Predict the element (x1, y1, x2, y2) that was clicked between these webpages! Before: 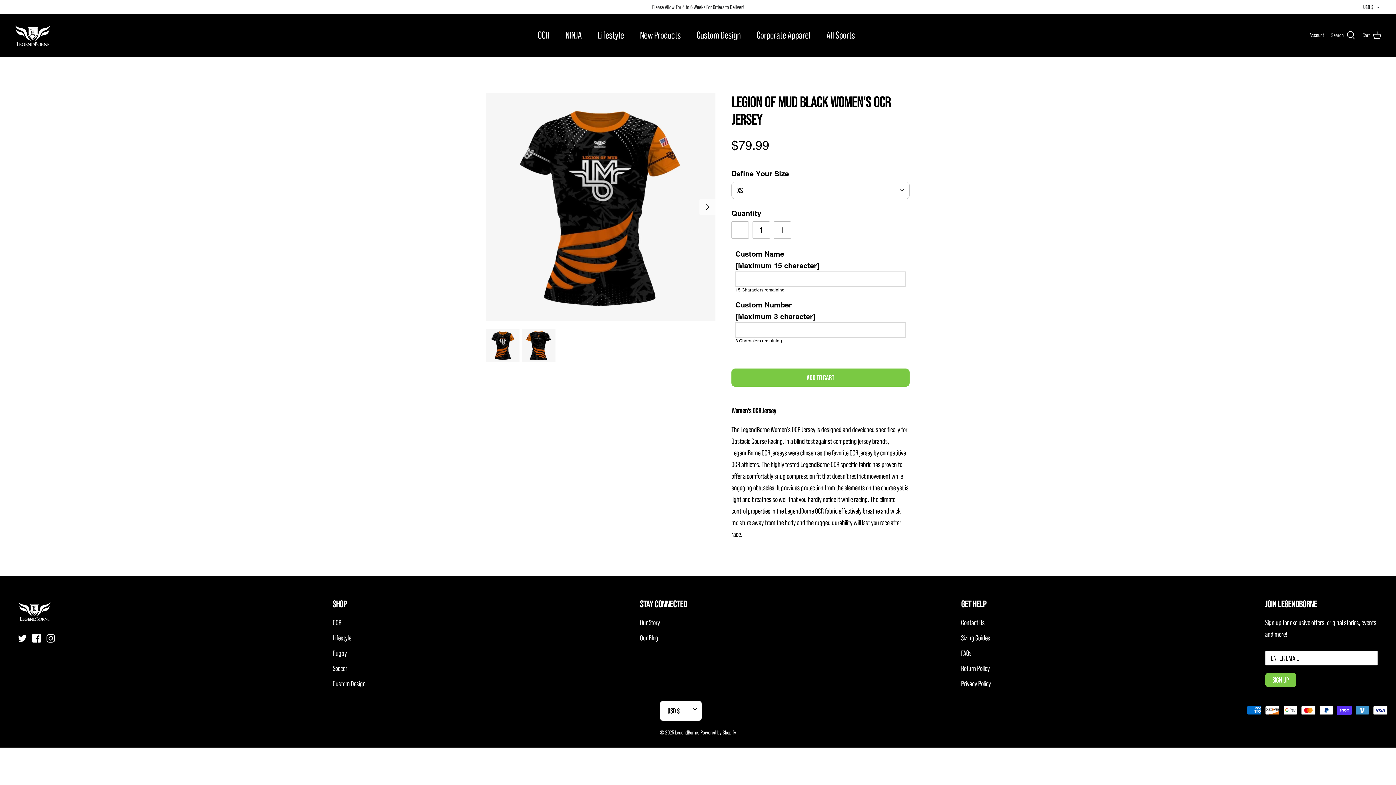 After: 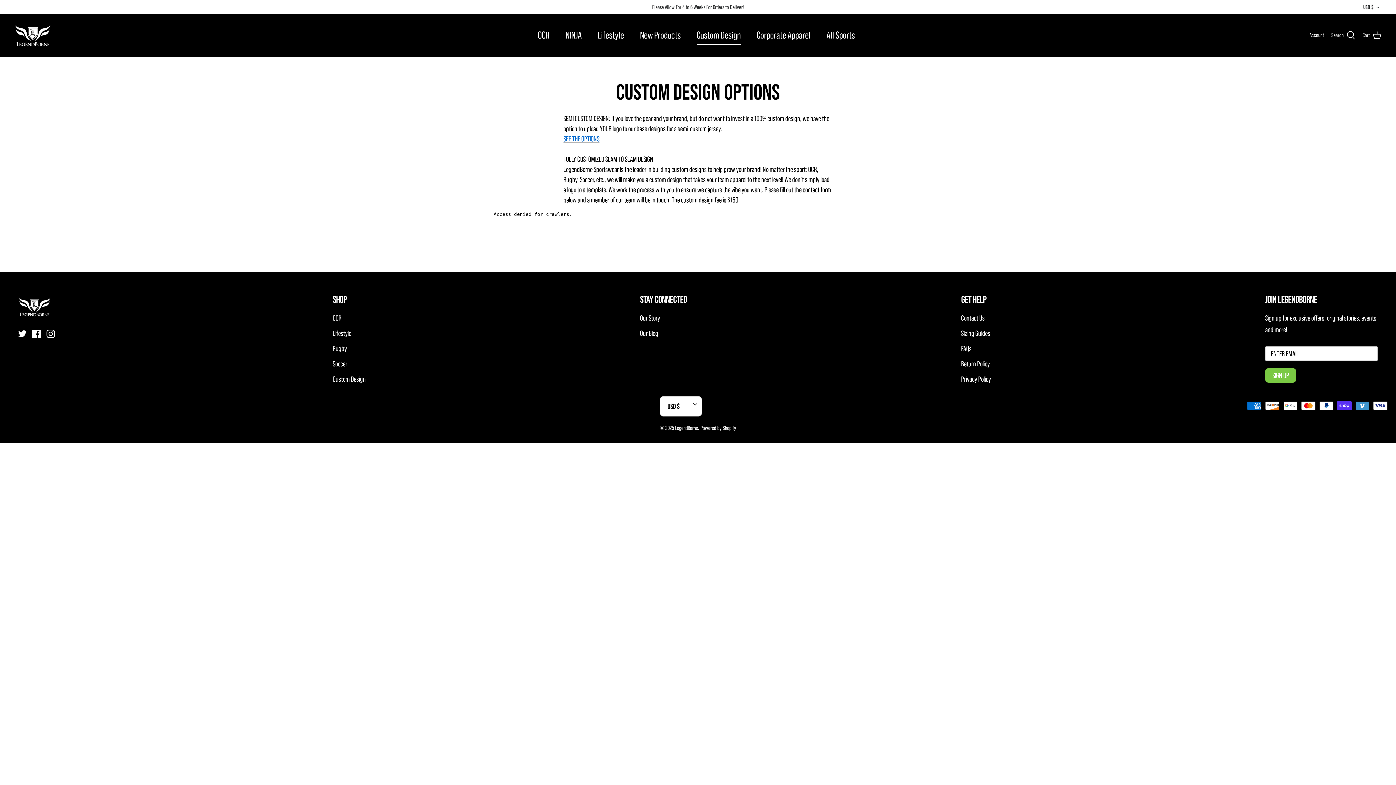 Action: label: Custom Design bbox: (332, 679, 365, 687)